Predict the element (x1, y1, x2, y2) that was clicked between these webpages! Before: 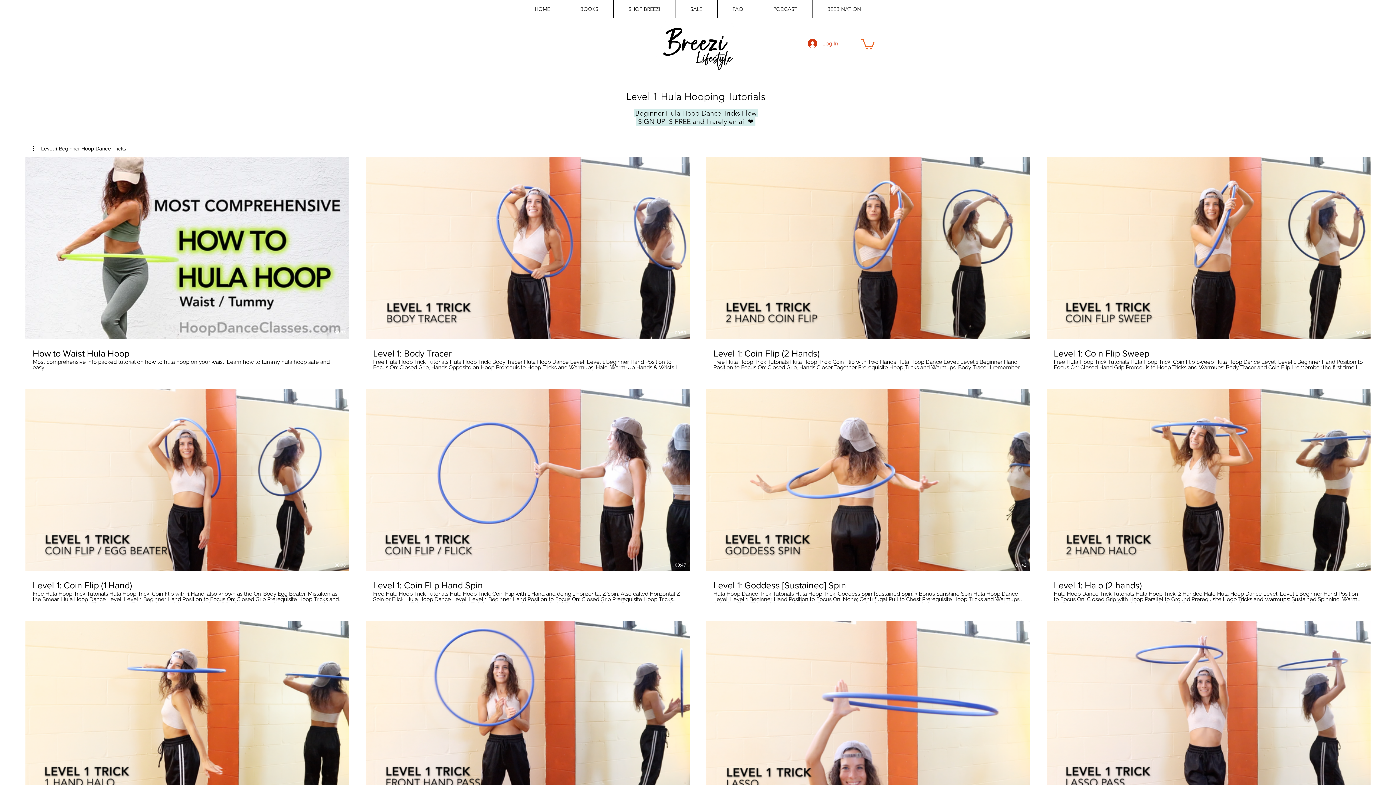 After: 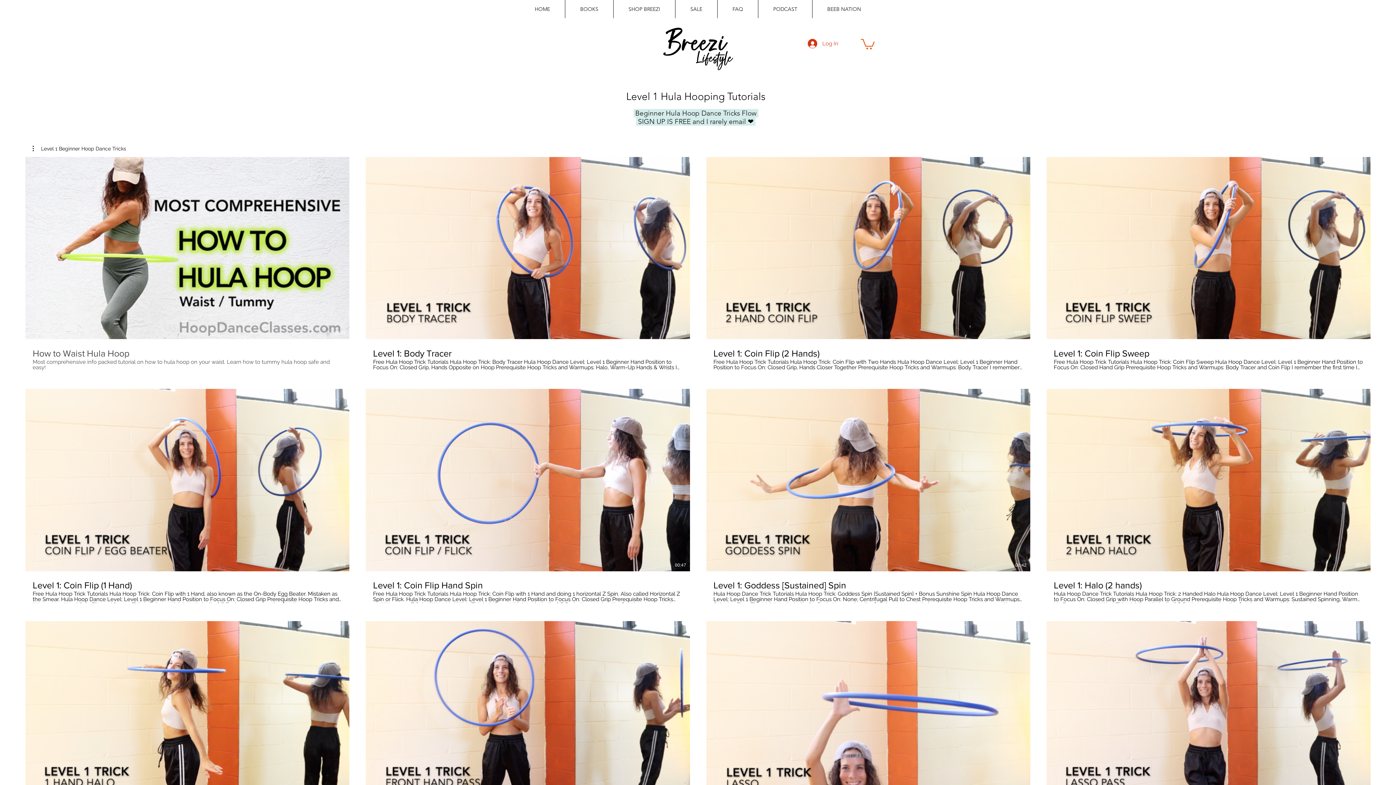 Action: label: How to Waist Hula Hoop
Most comprehensive info packed tutorial on how to hula hoop on your waist. Learn how to tummy hula hoop safe and easy! bbox: (25, 339, 349, 371)